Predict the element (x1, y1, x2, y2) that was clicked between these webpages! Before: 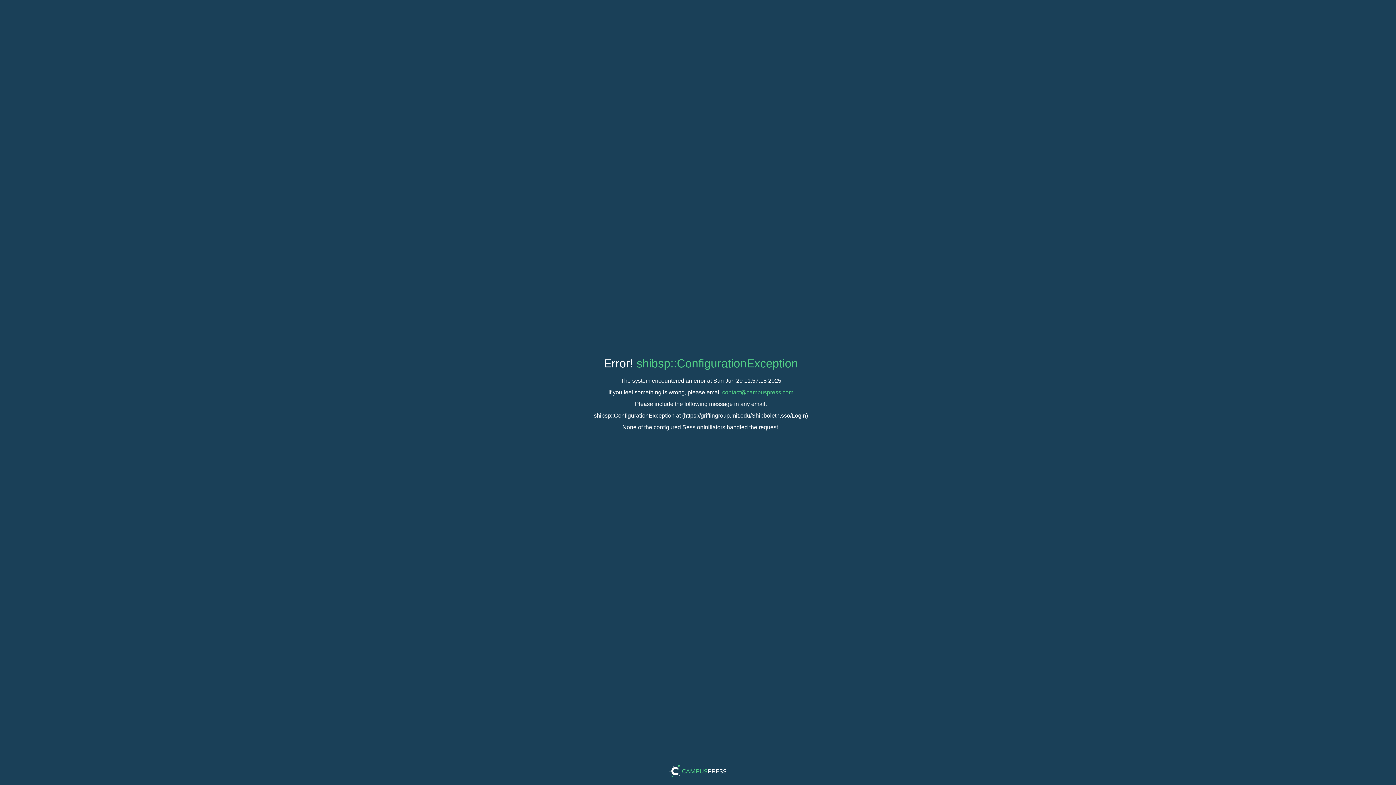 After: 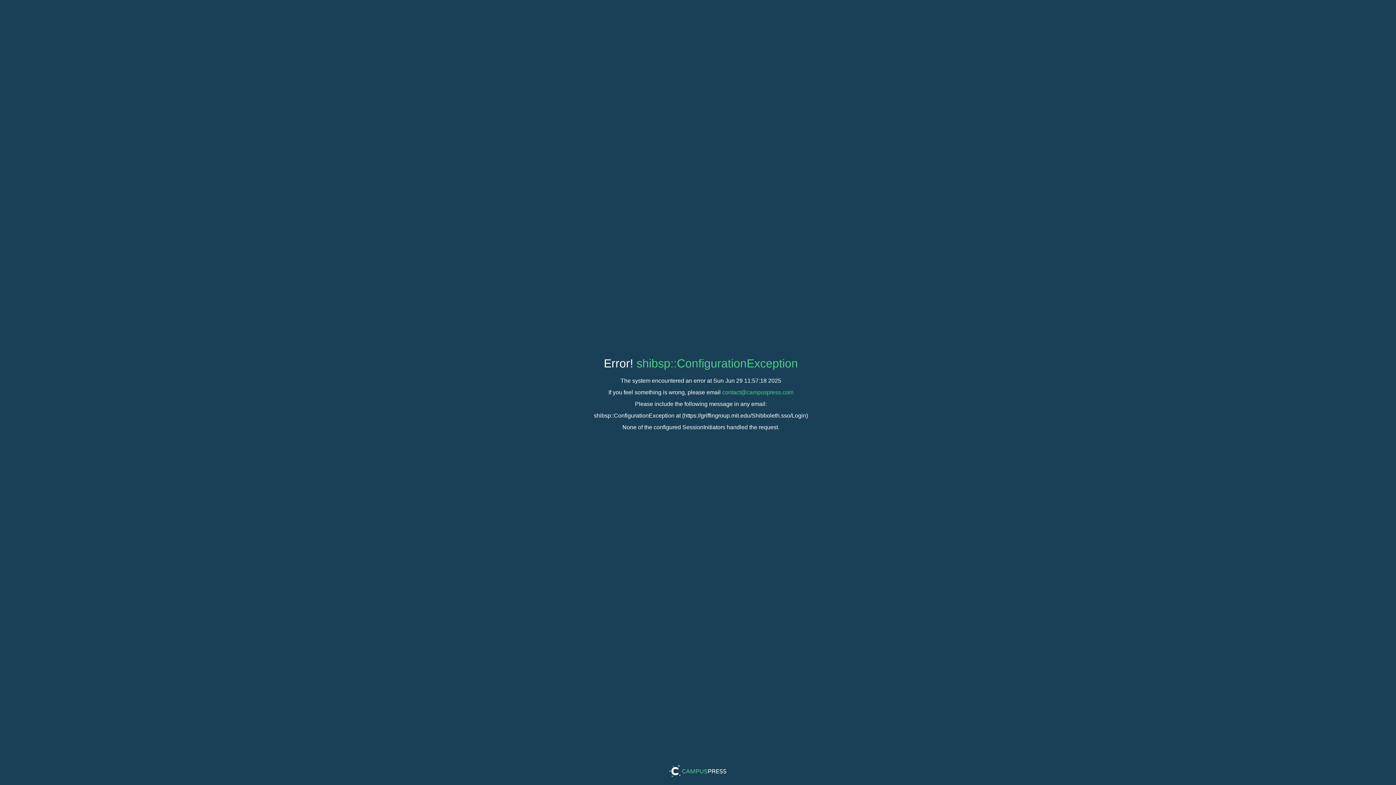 Action: bbox: (722, 389, 793, 395) label: contact@campuspress.com